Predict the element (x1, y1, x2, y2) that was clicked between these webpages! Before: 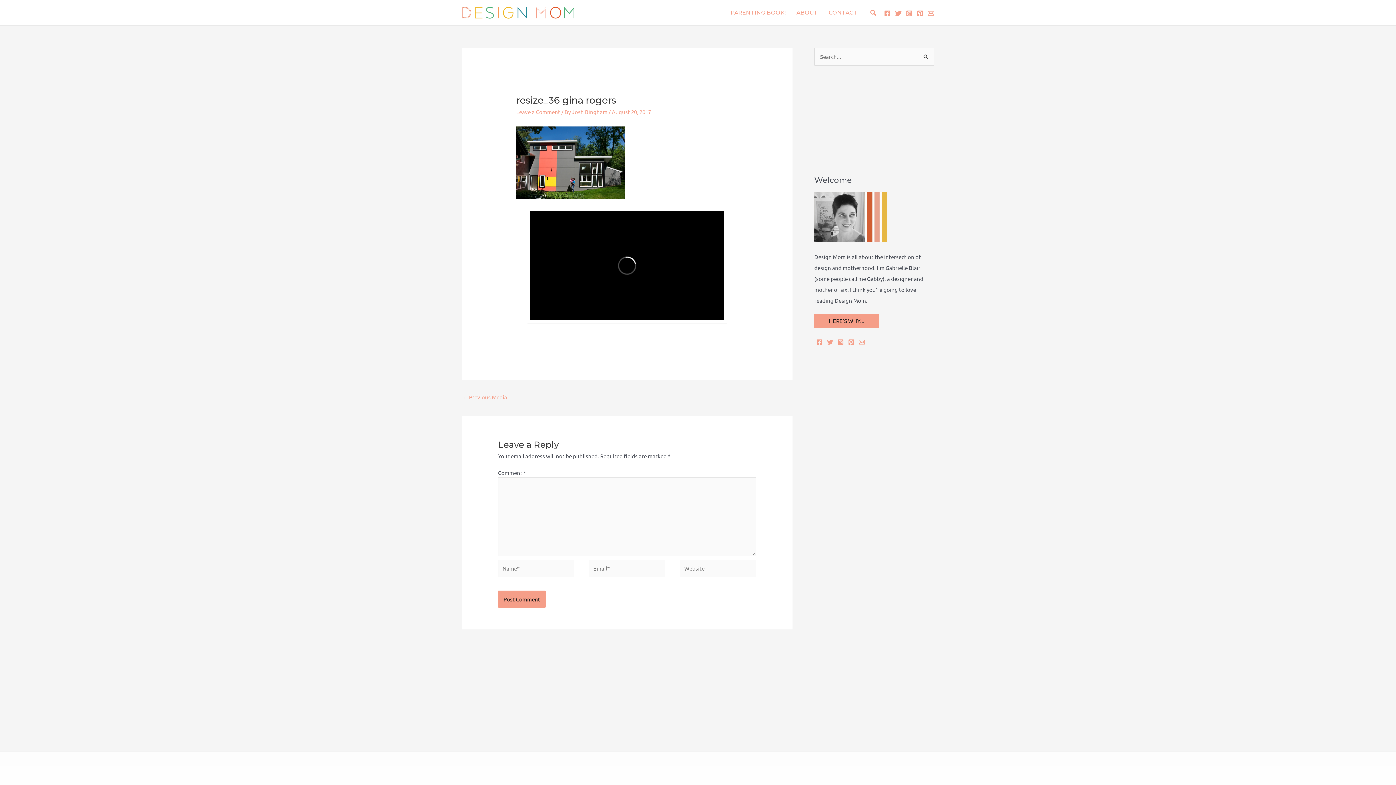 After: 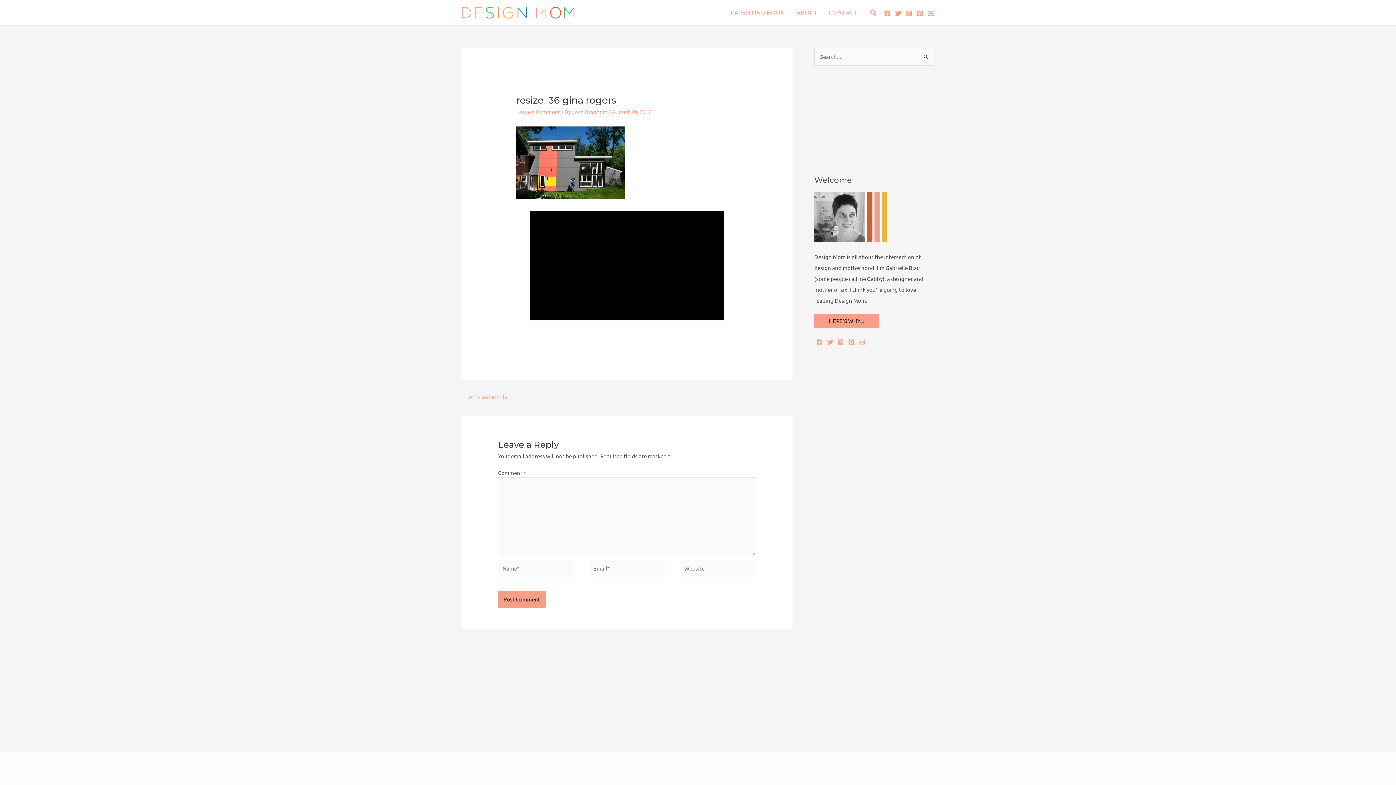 Action: bbox: (858, 339, 865, 345) label: Email